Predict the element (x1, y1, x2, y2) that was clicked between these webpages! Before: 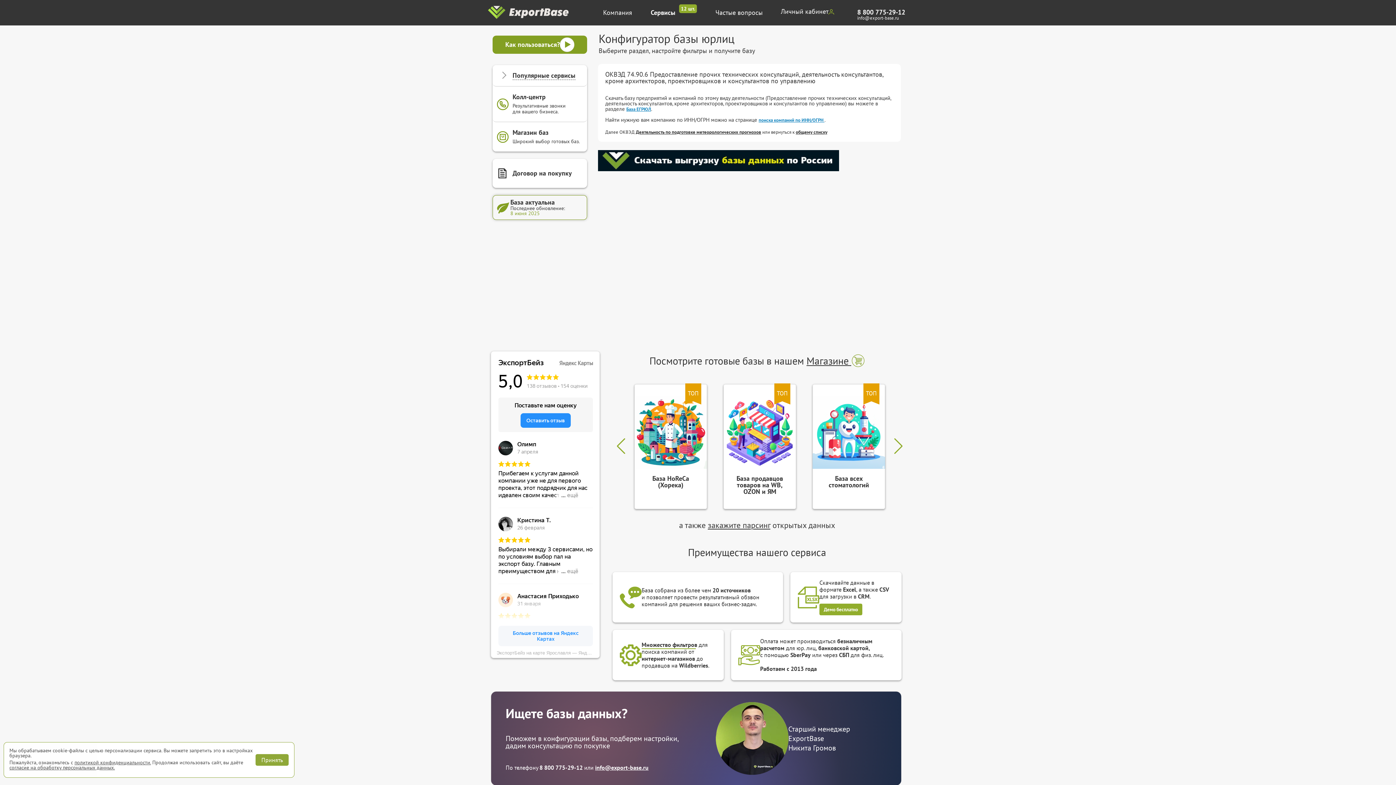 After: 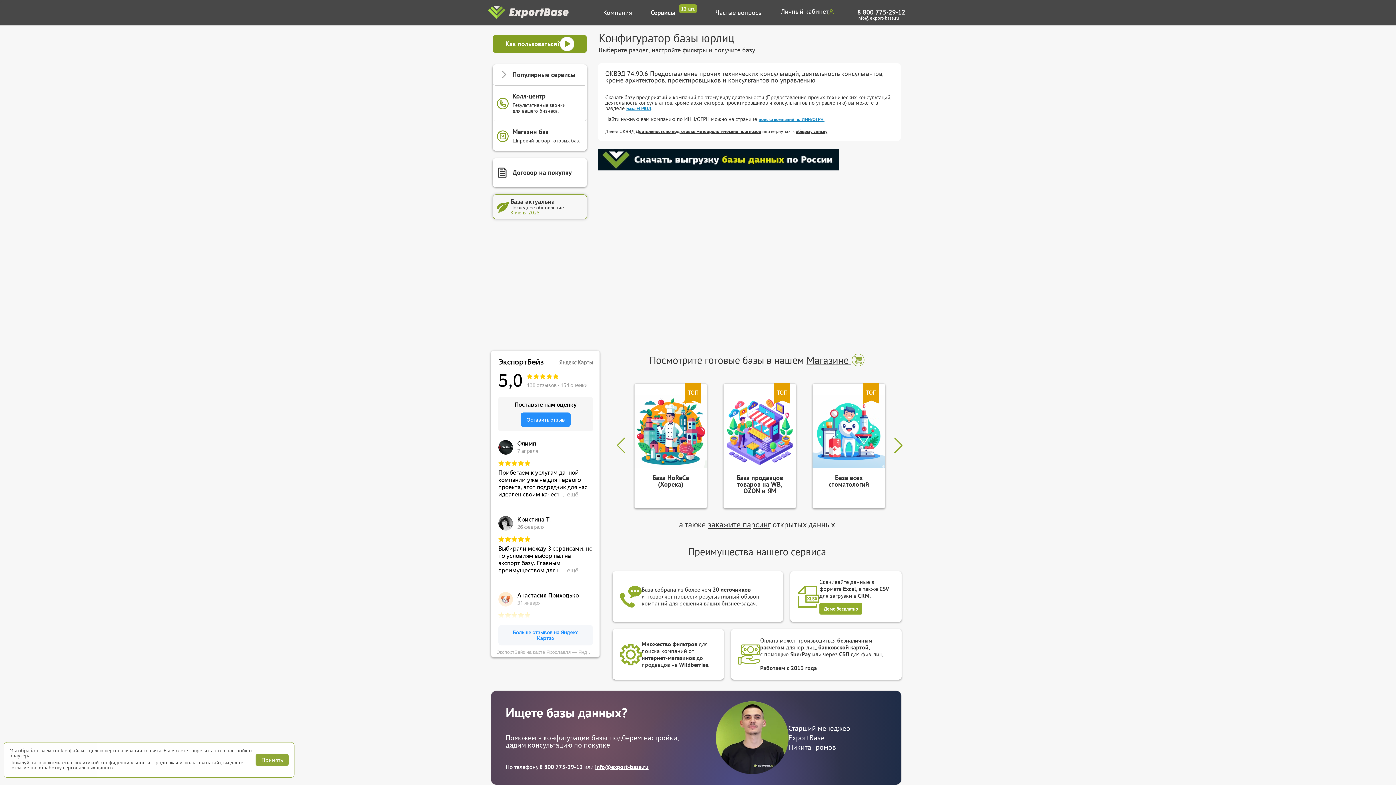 Action: label: Ищете базы данных?
Поможем в конфигурации базы, подберем настройки,
дадим консультацию по покупке
По телефону 8 800 775-29-12 или info@export-base.ru
Старший менеджер
ExportBase
Никита Громов bbox: (490, 691, 901, 786)